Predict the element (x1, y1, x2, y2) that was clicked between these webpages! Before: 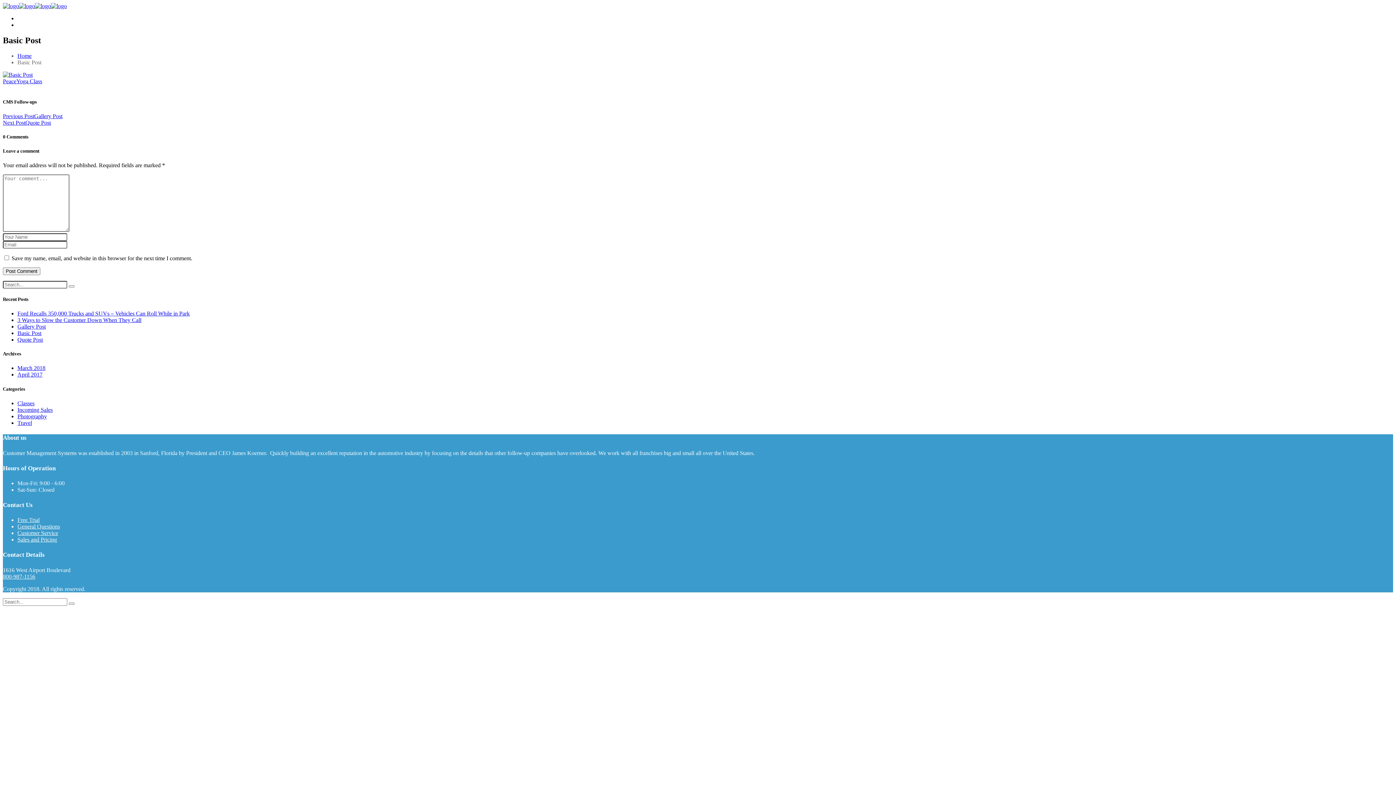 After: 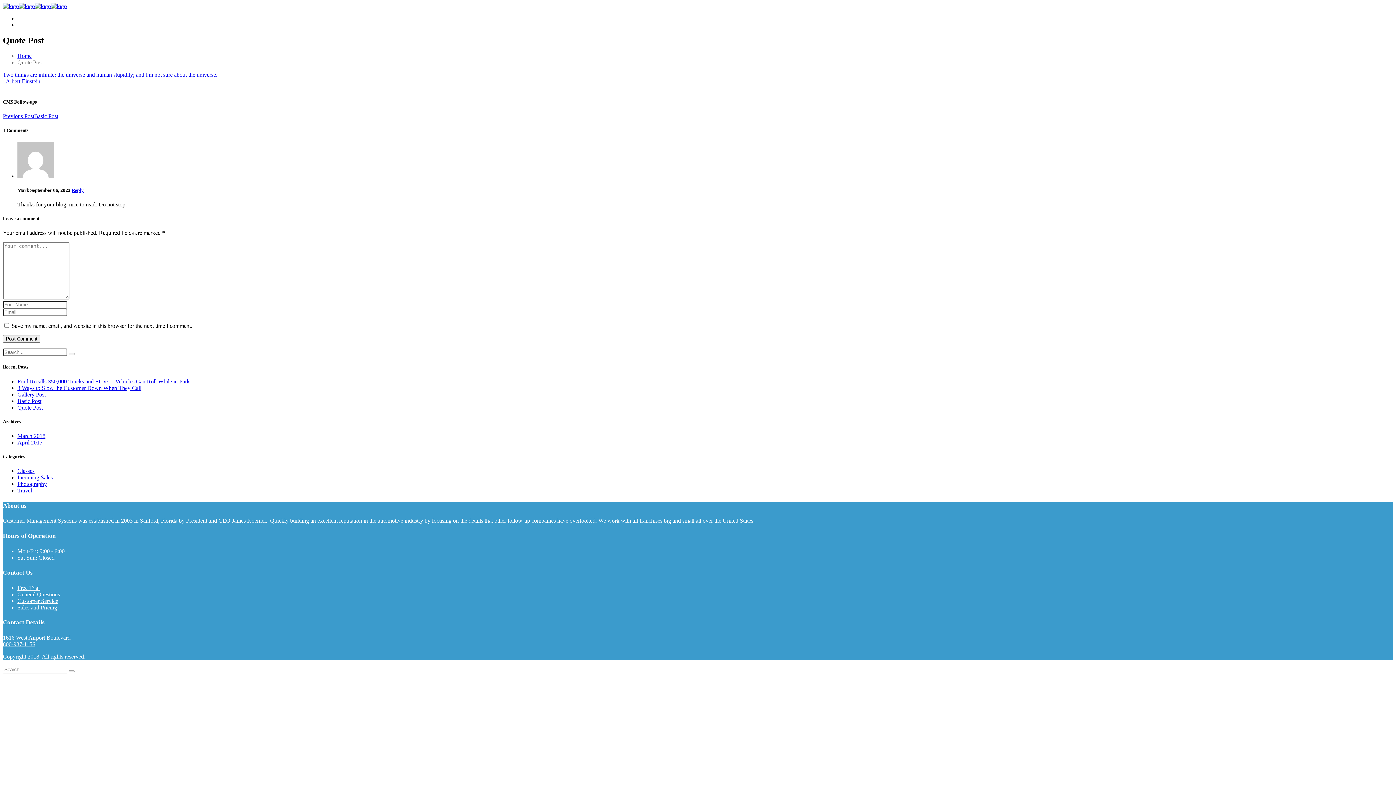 Action: label: Next PostQuote Post bbox: (2, 119, 50, 125)